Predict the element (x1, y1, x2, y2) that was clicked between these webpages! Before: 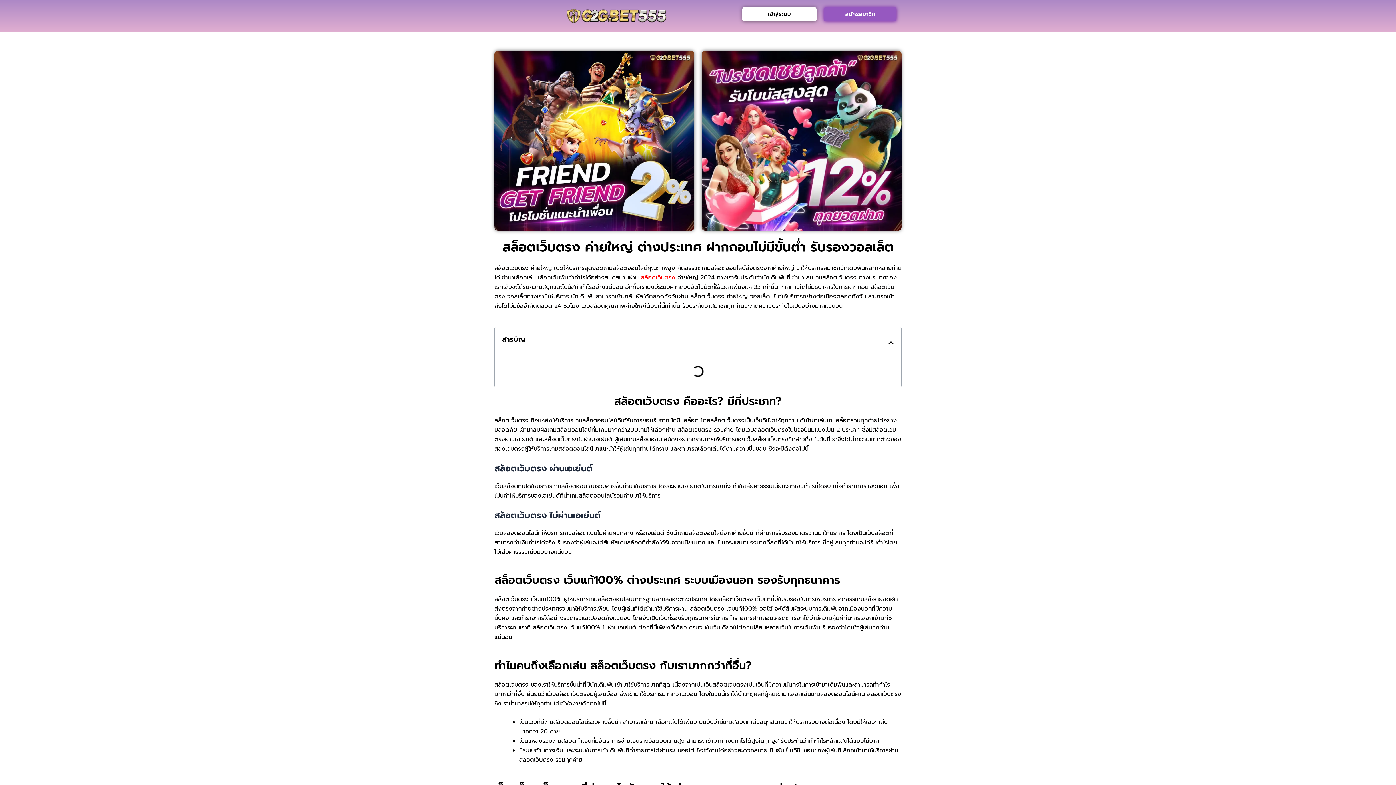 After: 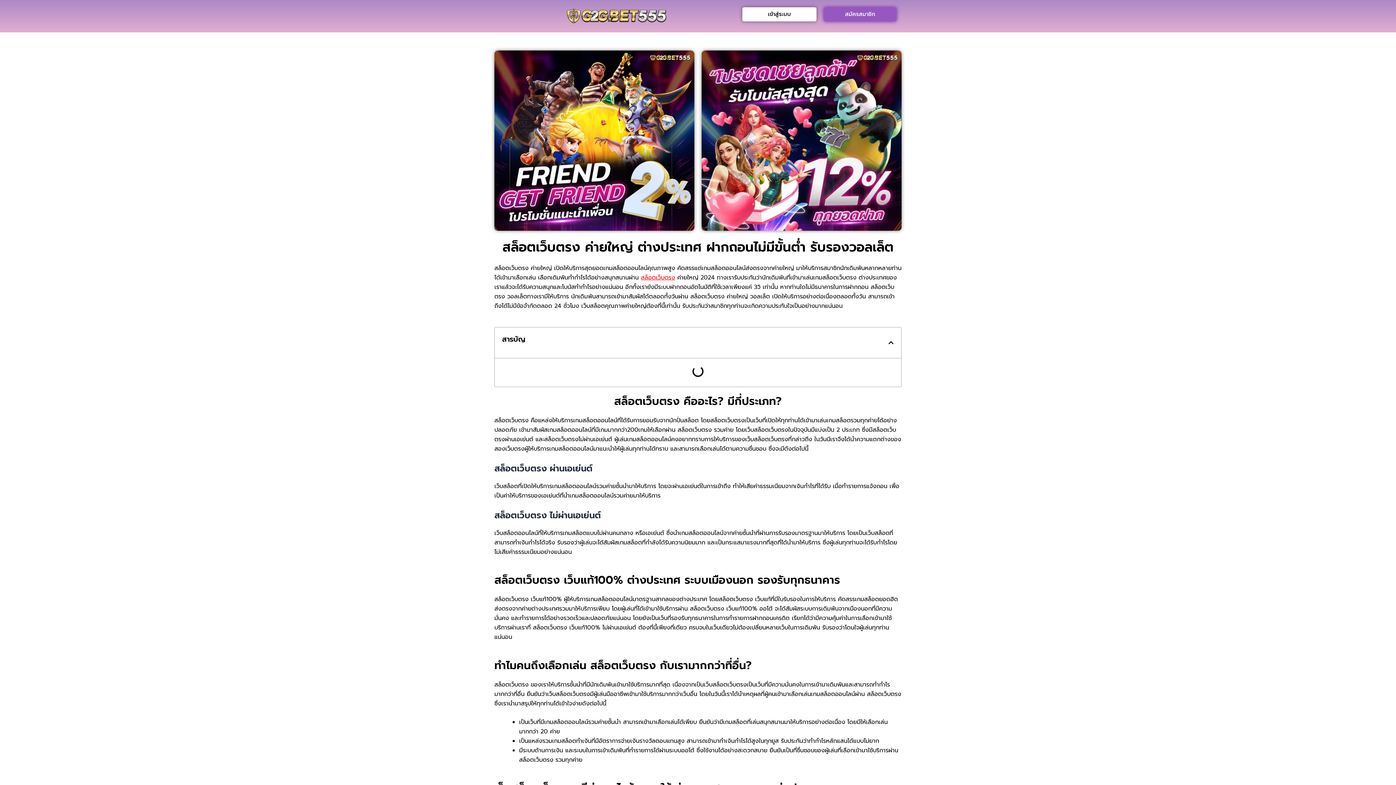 Action: bbox: (641, 273, 675, 282) label: สล็อตเว็บตรง